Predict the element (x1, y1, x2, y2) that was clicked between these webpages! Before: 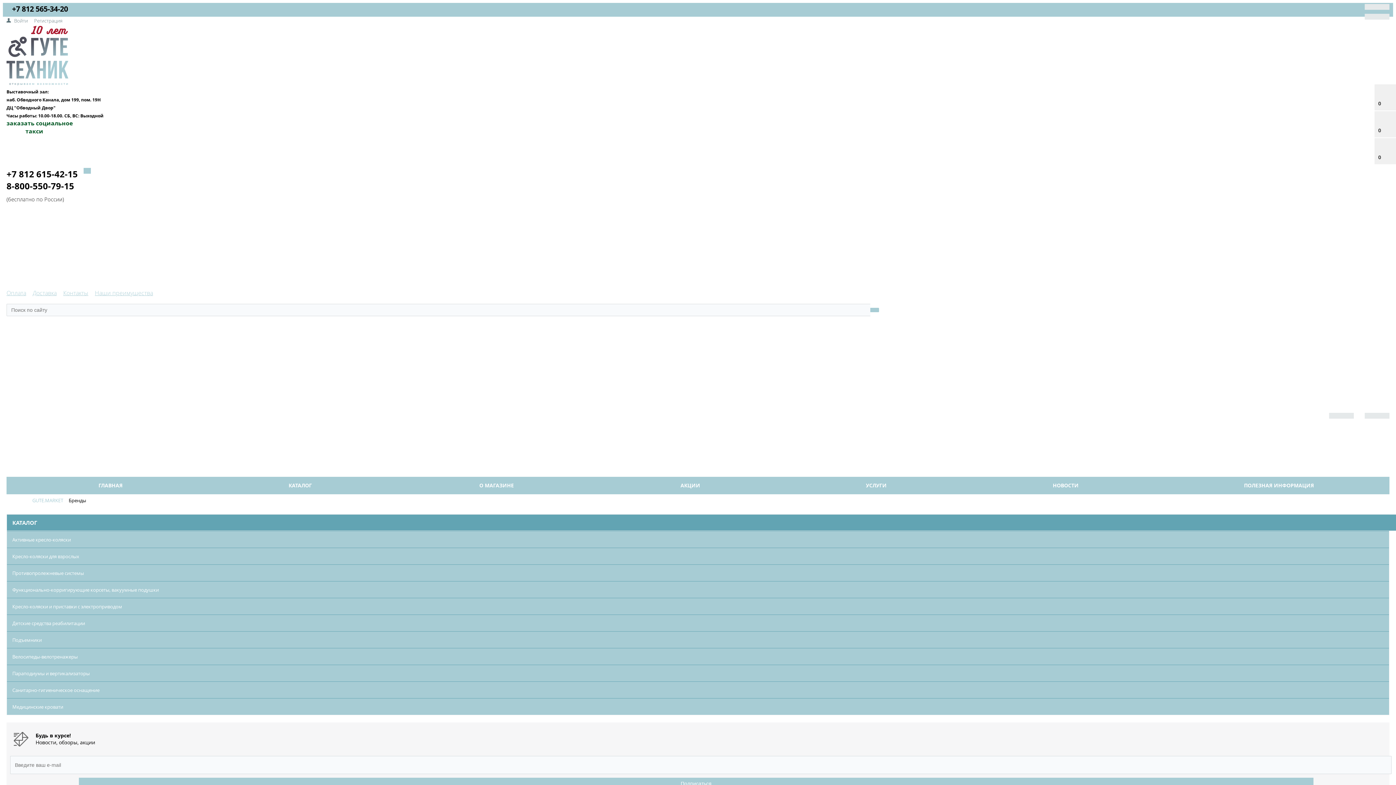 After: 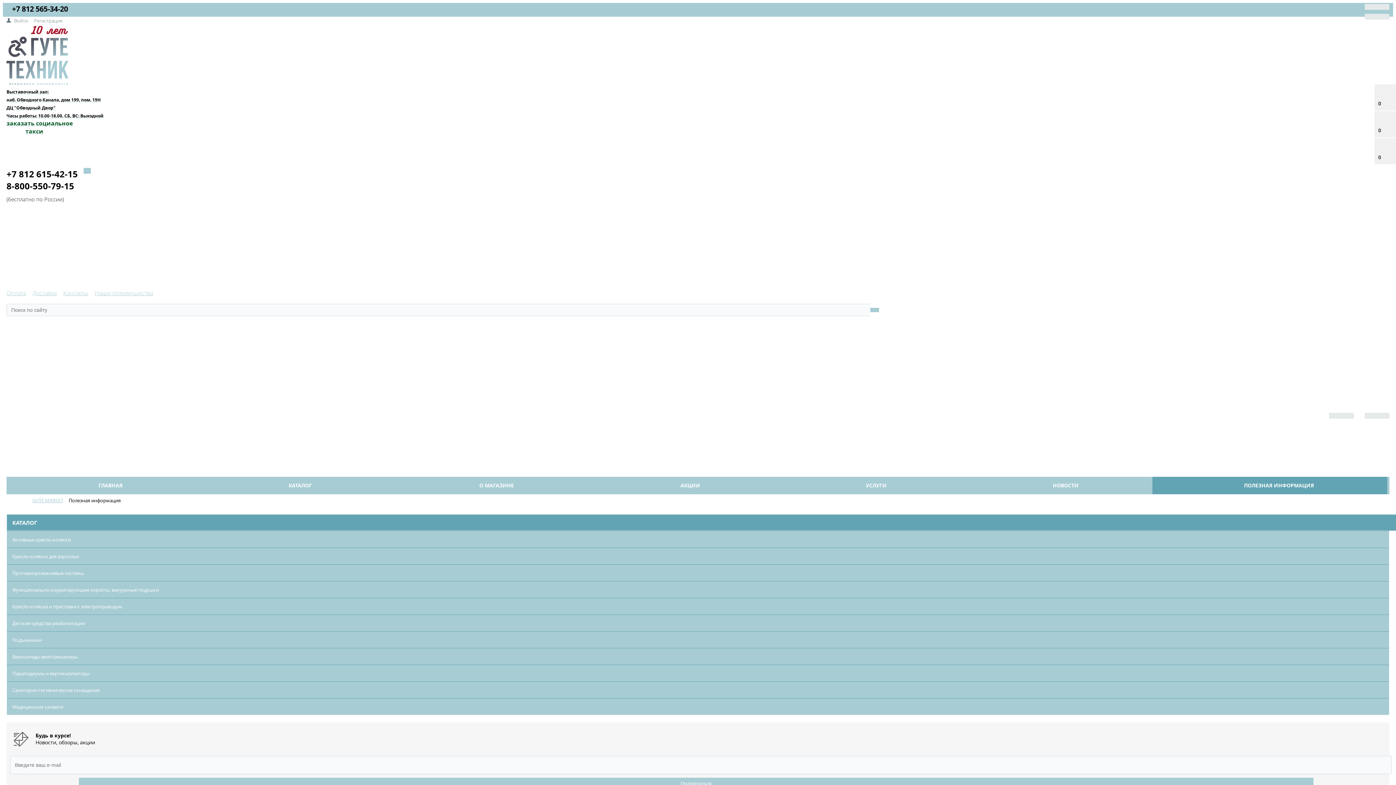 Action: label: ПОЛЕЗНАЯ ИНФОРМАЦИЯ bbox: (1152, 477, 1405, 494)